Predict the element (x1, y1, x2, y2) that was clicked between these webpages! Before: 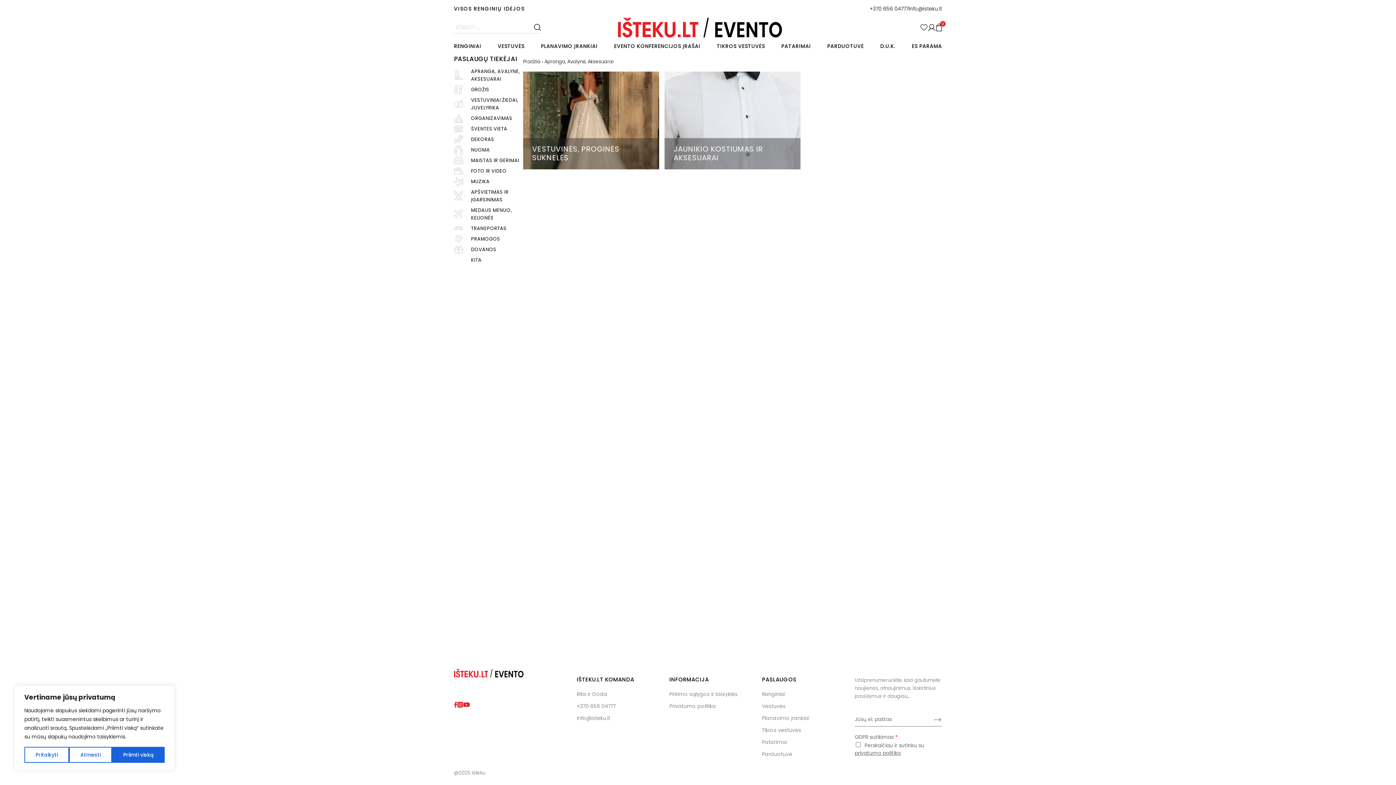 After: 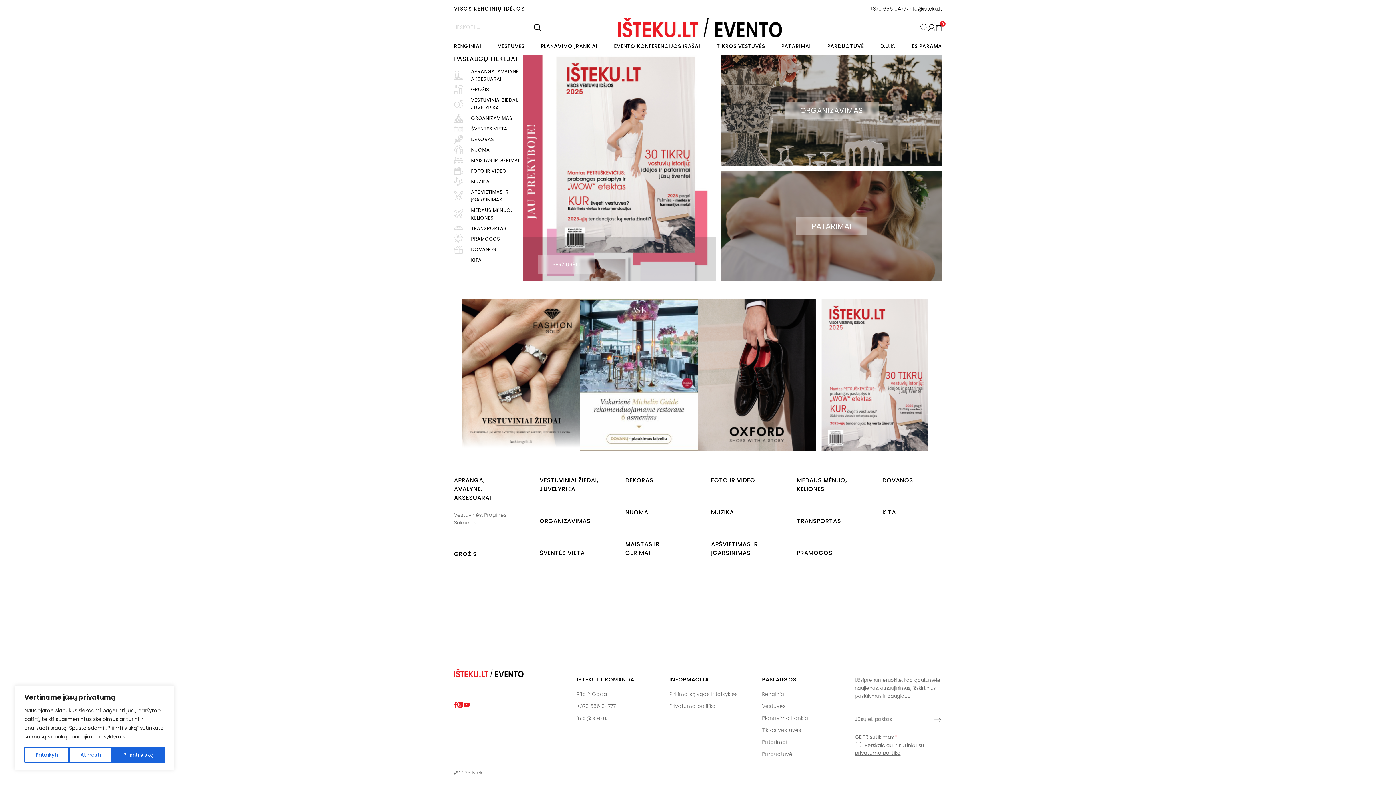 Action: bbox: (454, 669, 523, 676)